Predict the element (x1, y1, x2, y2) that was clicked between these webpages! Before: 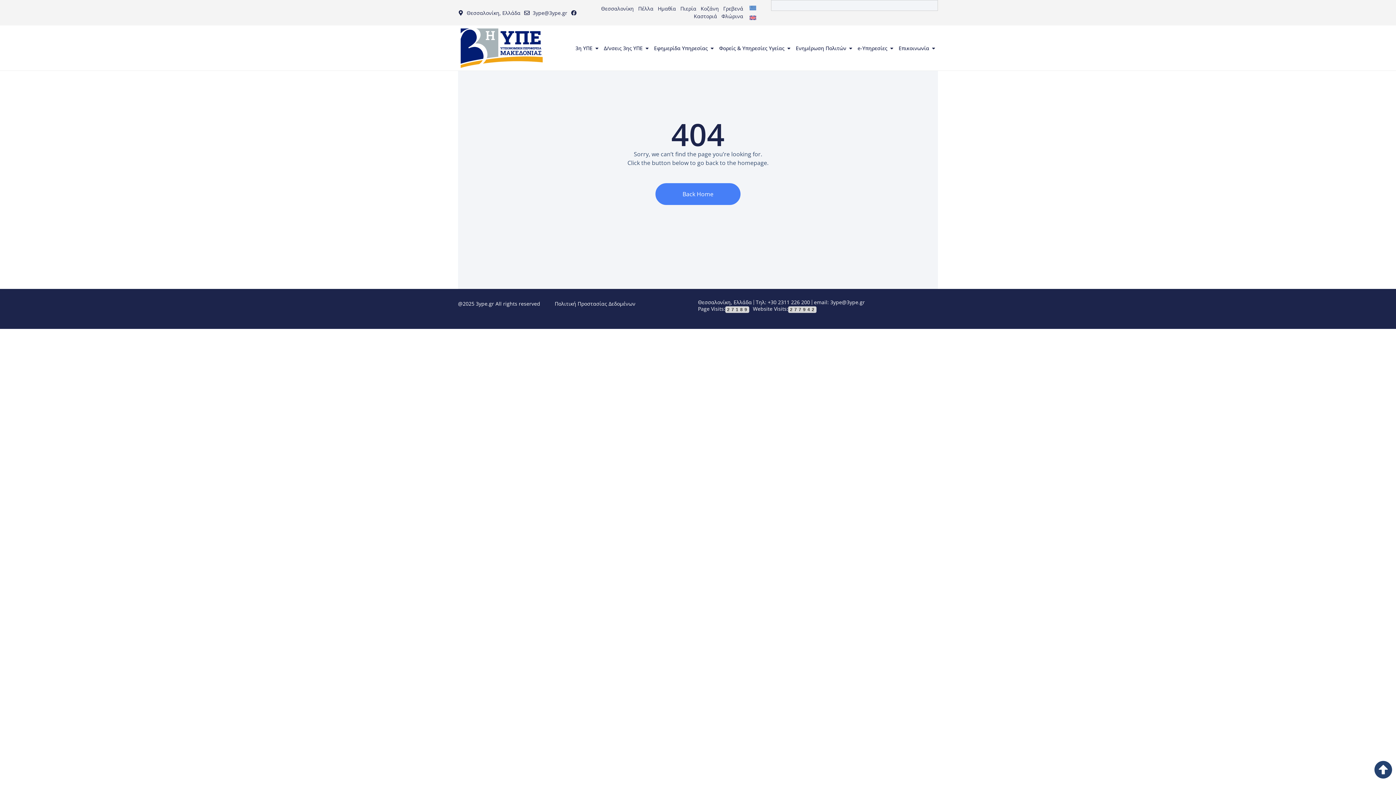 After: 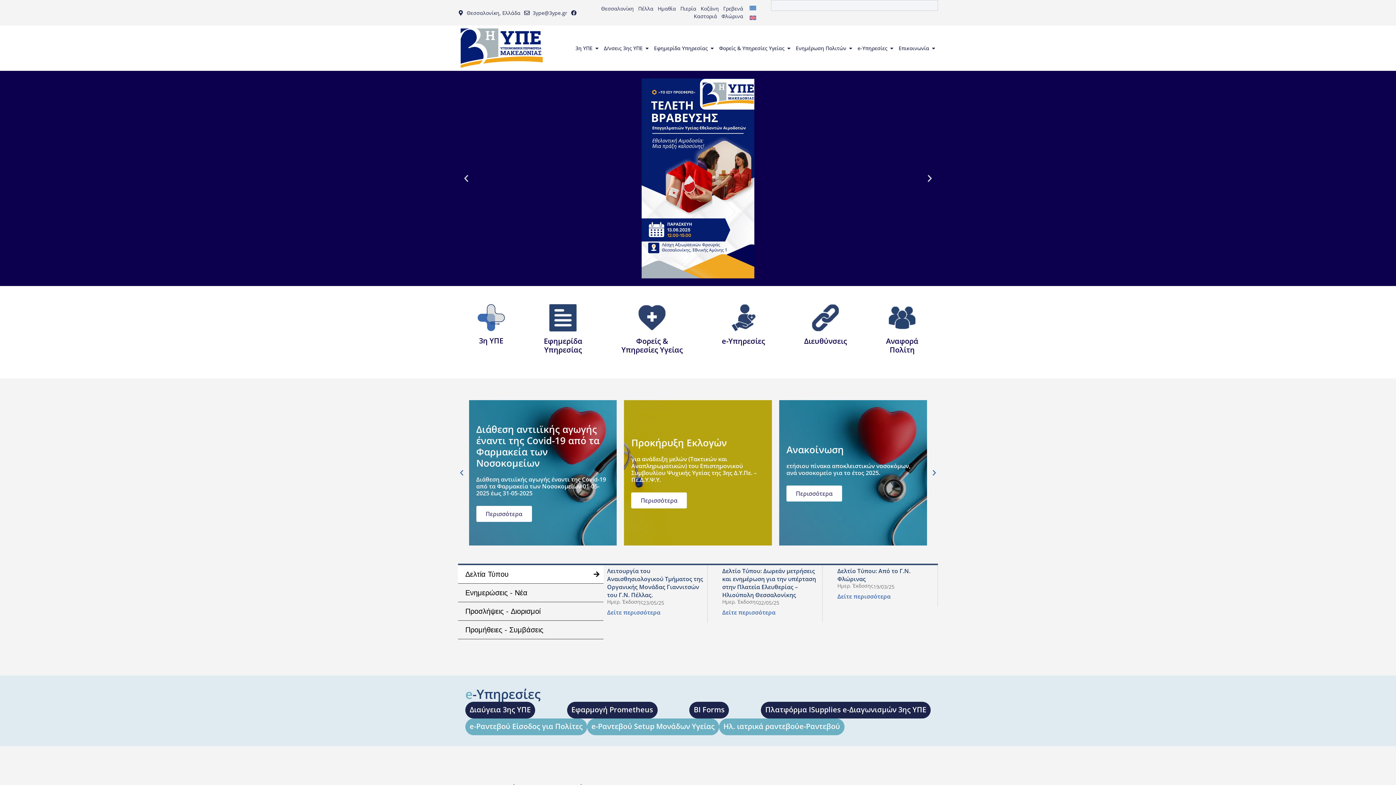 Action: bbox: (458, 25, 545, 70)